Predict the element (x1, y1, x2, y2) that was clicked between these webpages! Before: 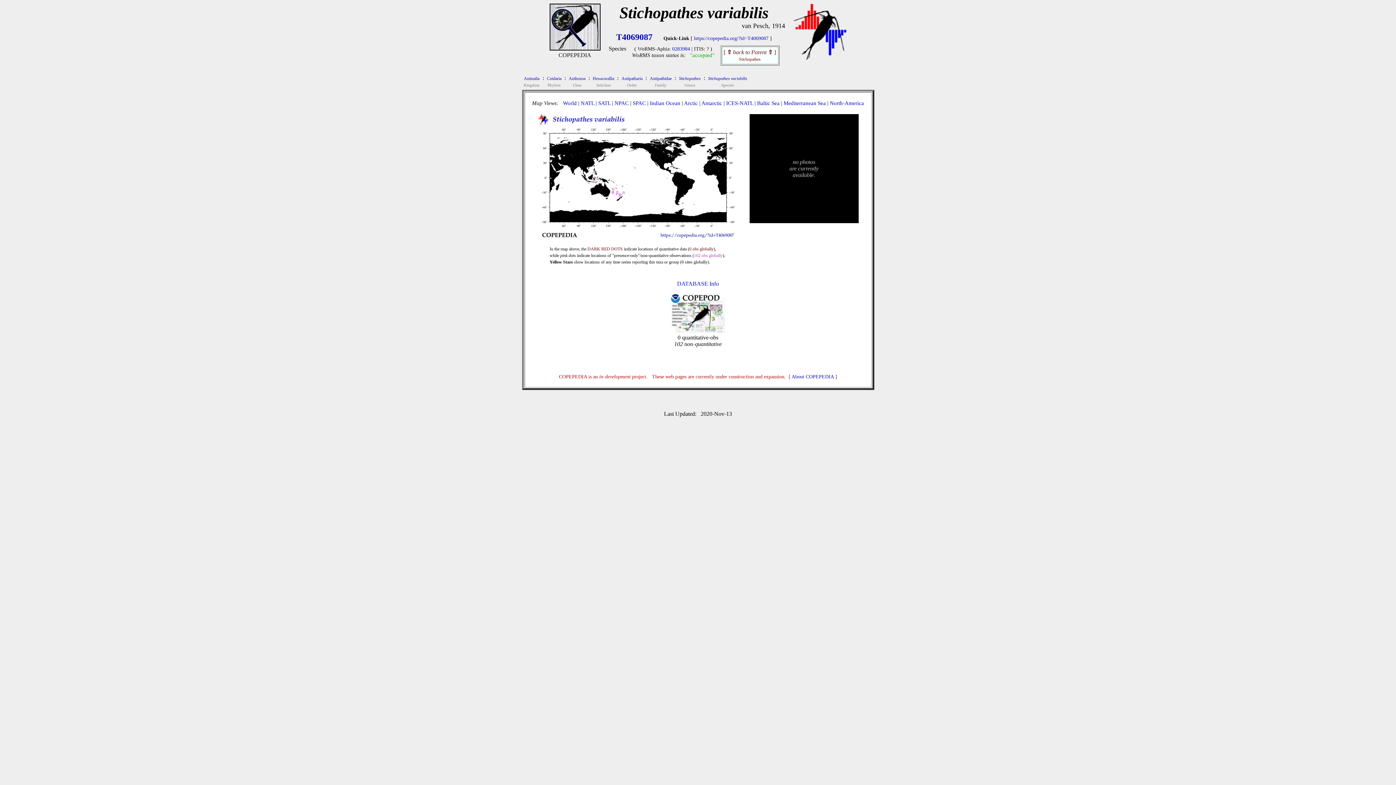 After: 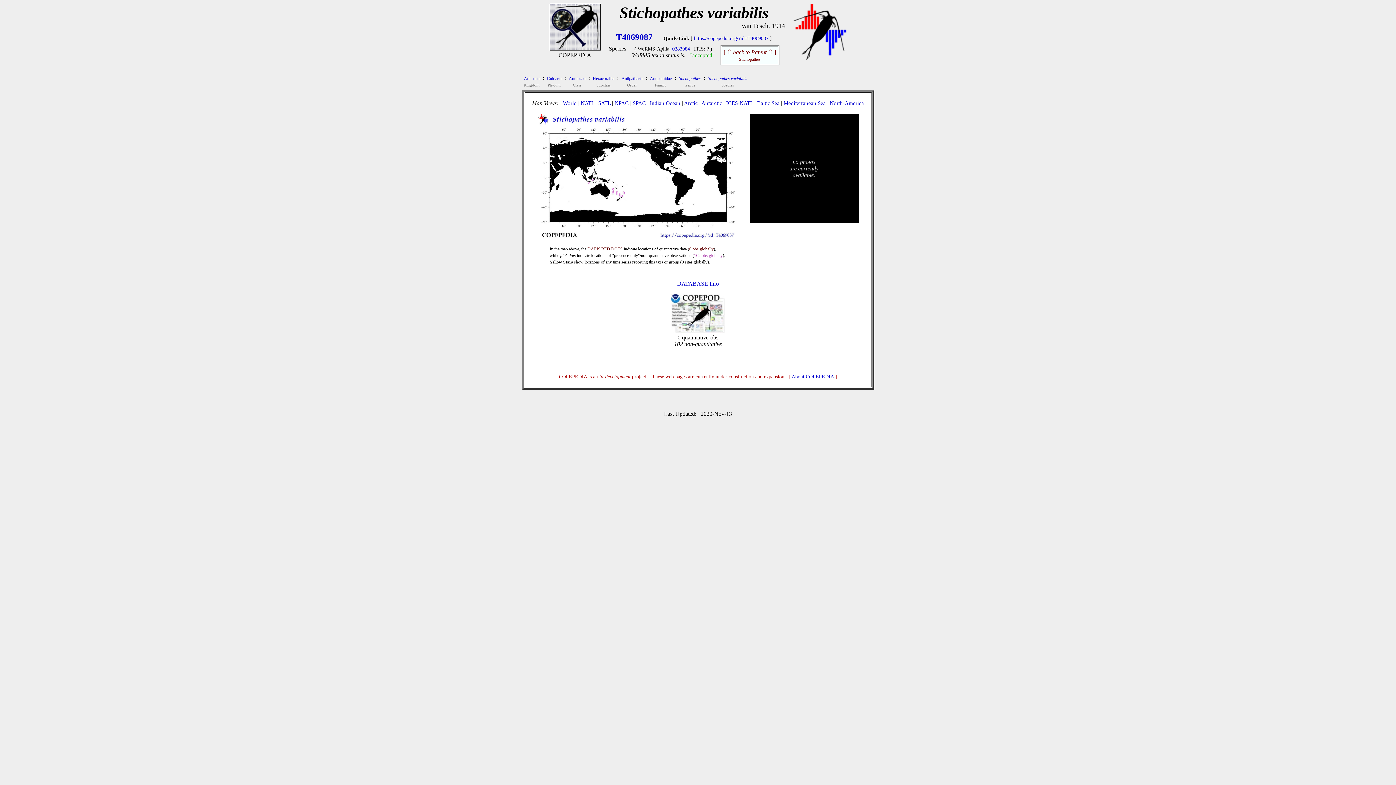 Action: bbox: (694, 35, 768, 41) label: https://copepedia.org/?id=T4069087